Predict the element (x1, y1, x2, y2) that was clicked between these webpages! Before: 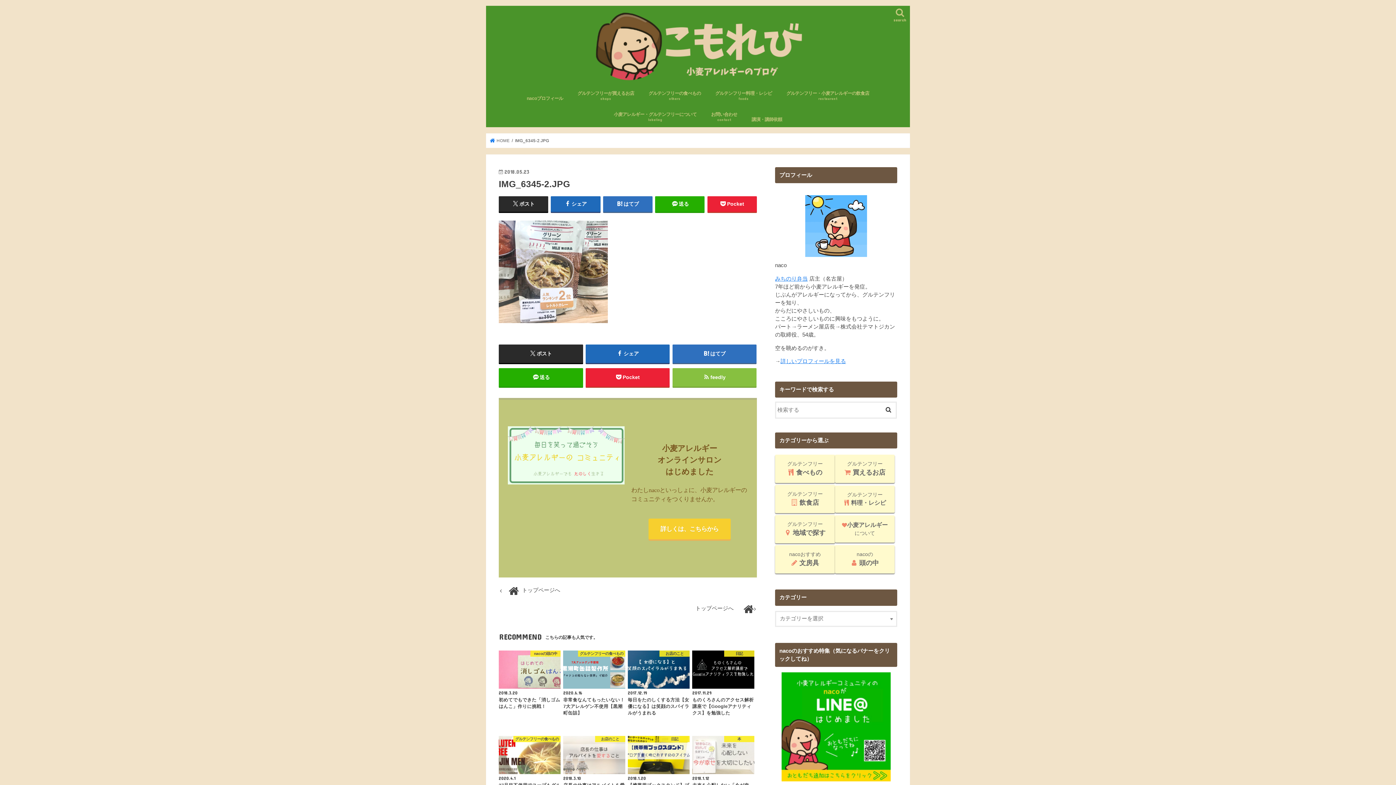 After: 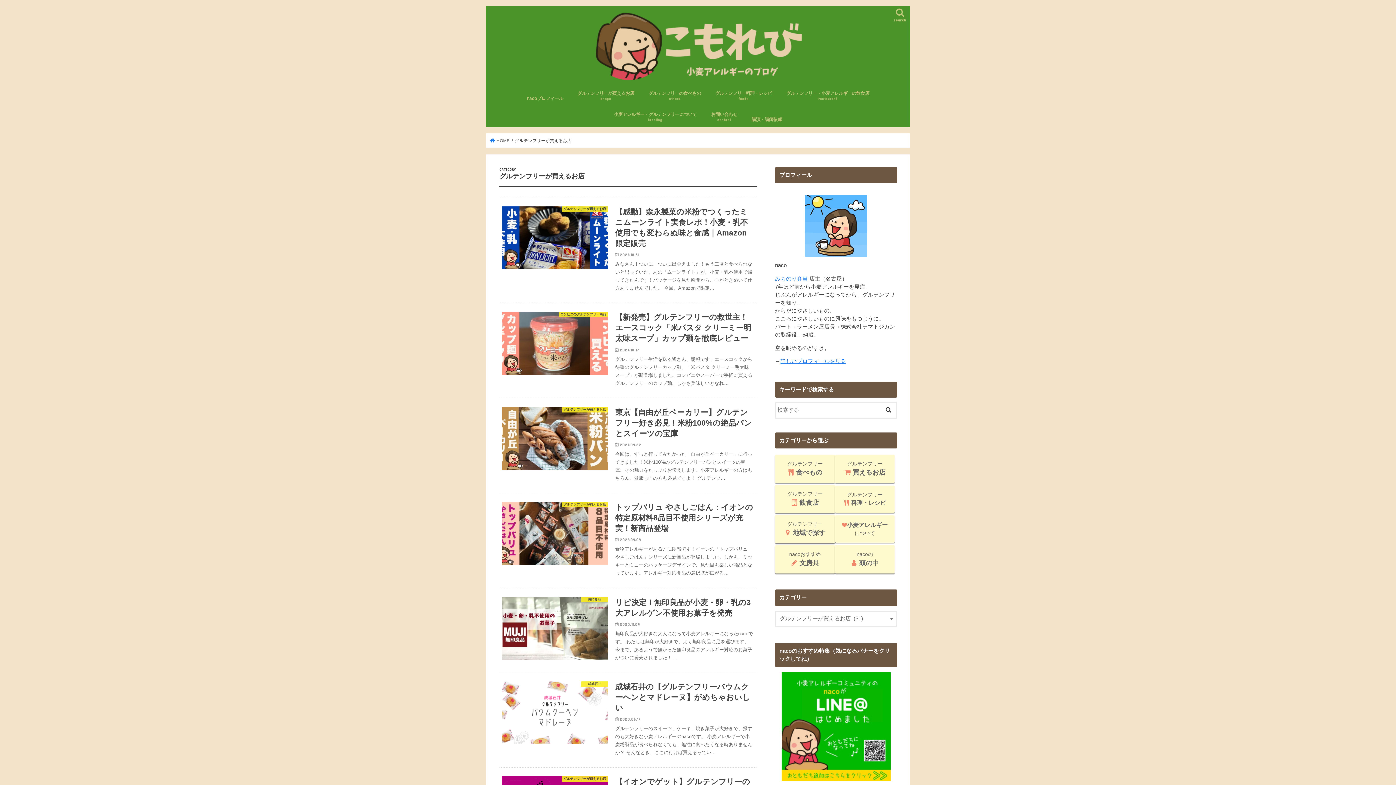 Action: label: グルテンフリー
 買えるお店 bbox: (835, 454, 895, 483)